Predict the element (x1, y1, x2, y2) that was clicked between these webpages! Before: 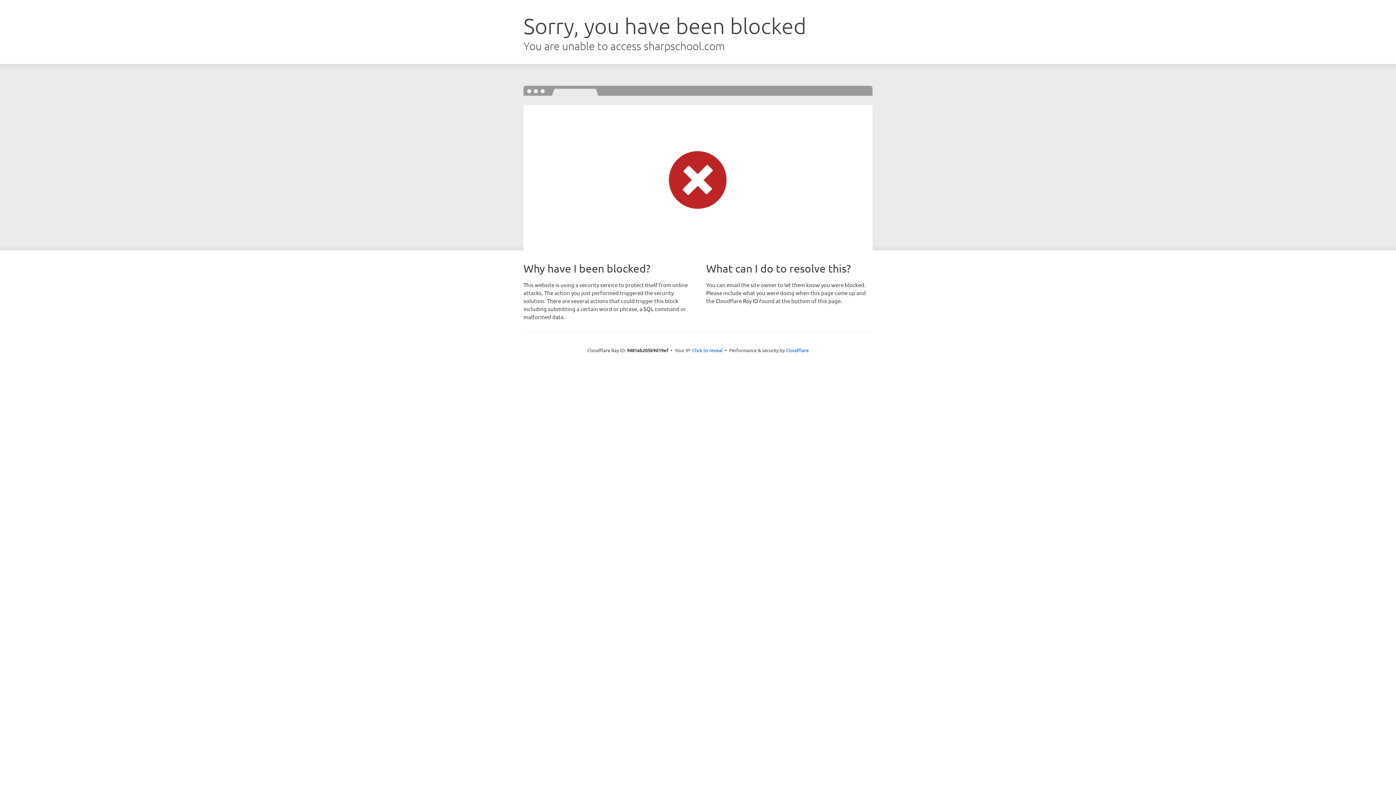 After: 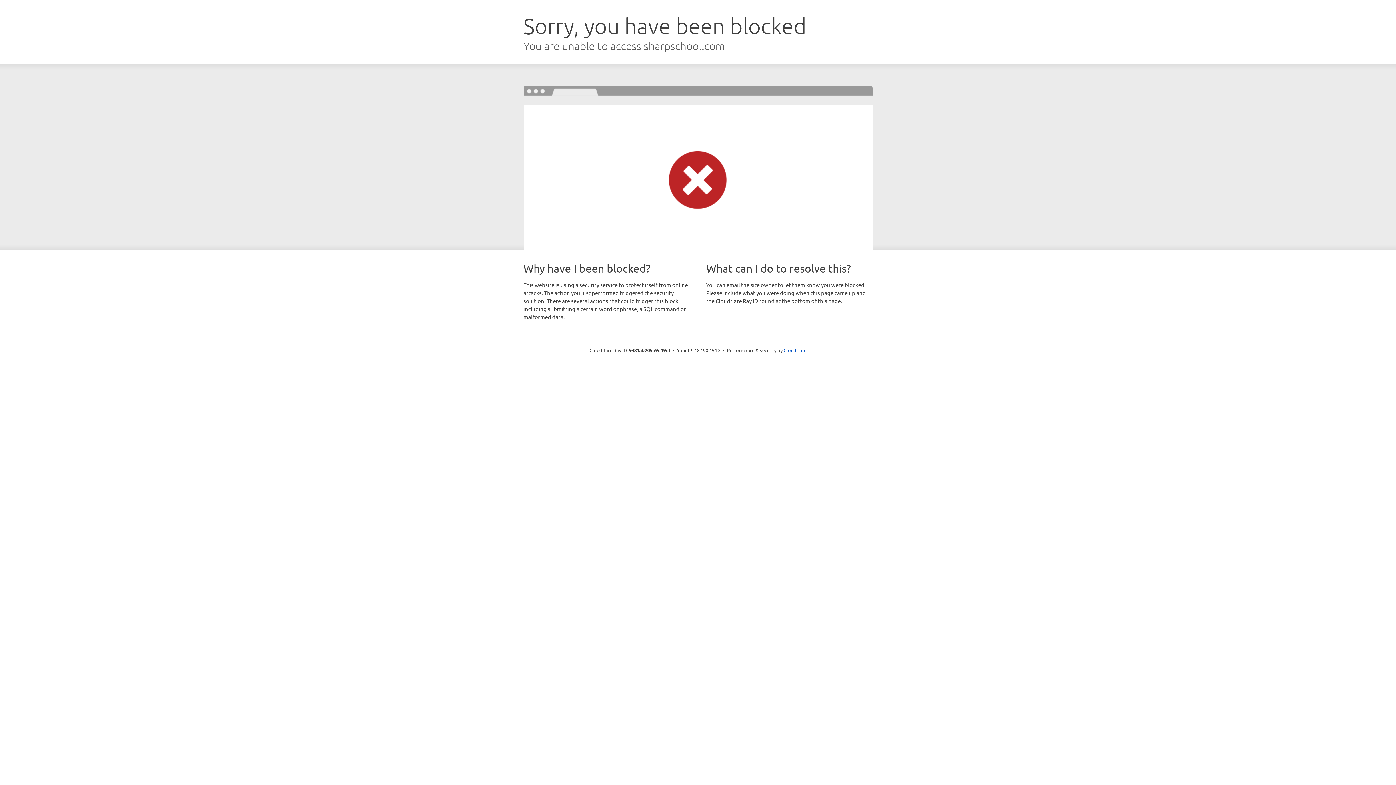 Action: label: Click to reveal bbox: (692, 346, 722, 353)